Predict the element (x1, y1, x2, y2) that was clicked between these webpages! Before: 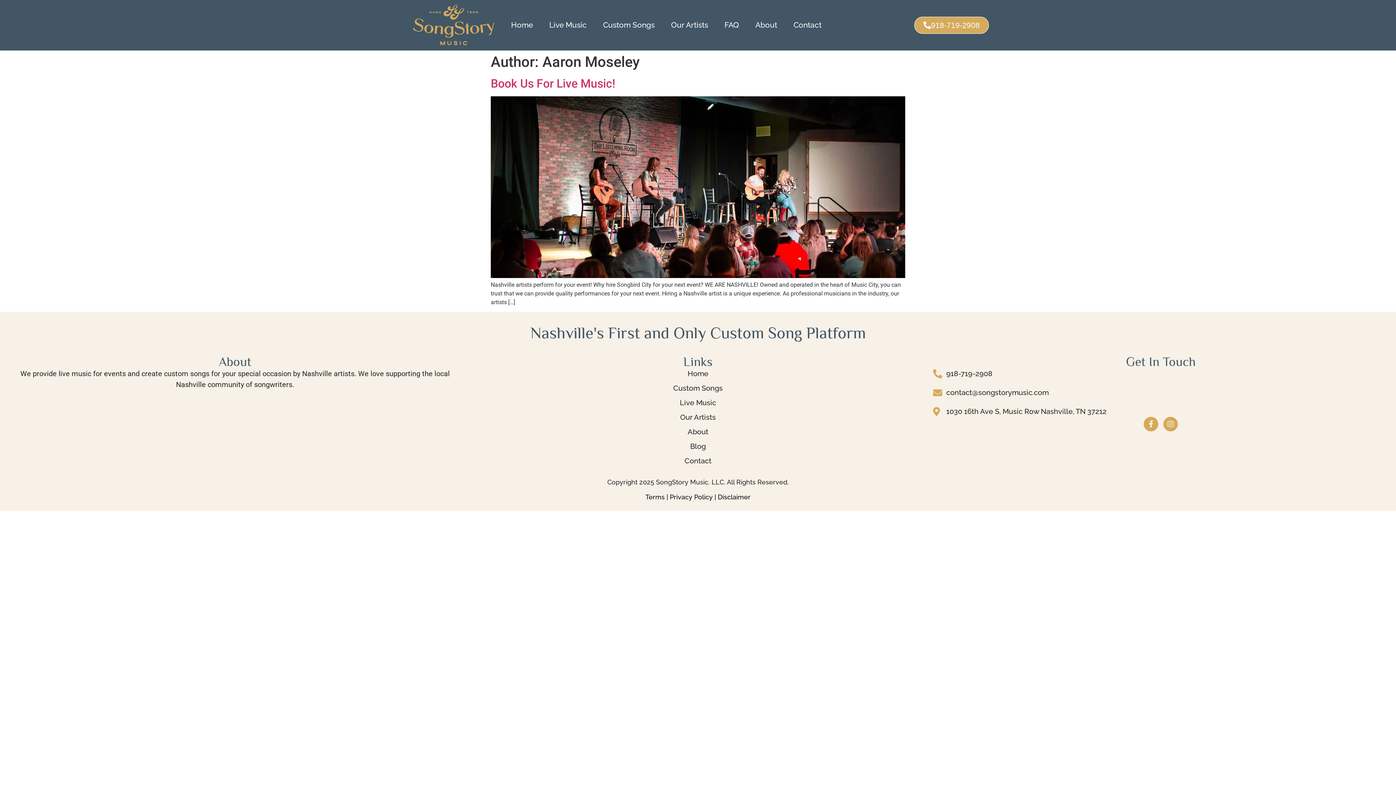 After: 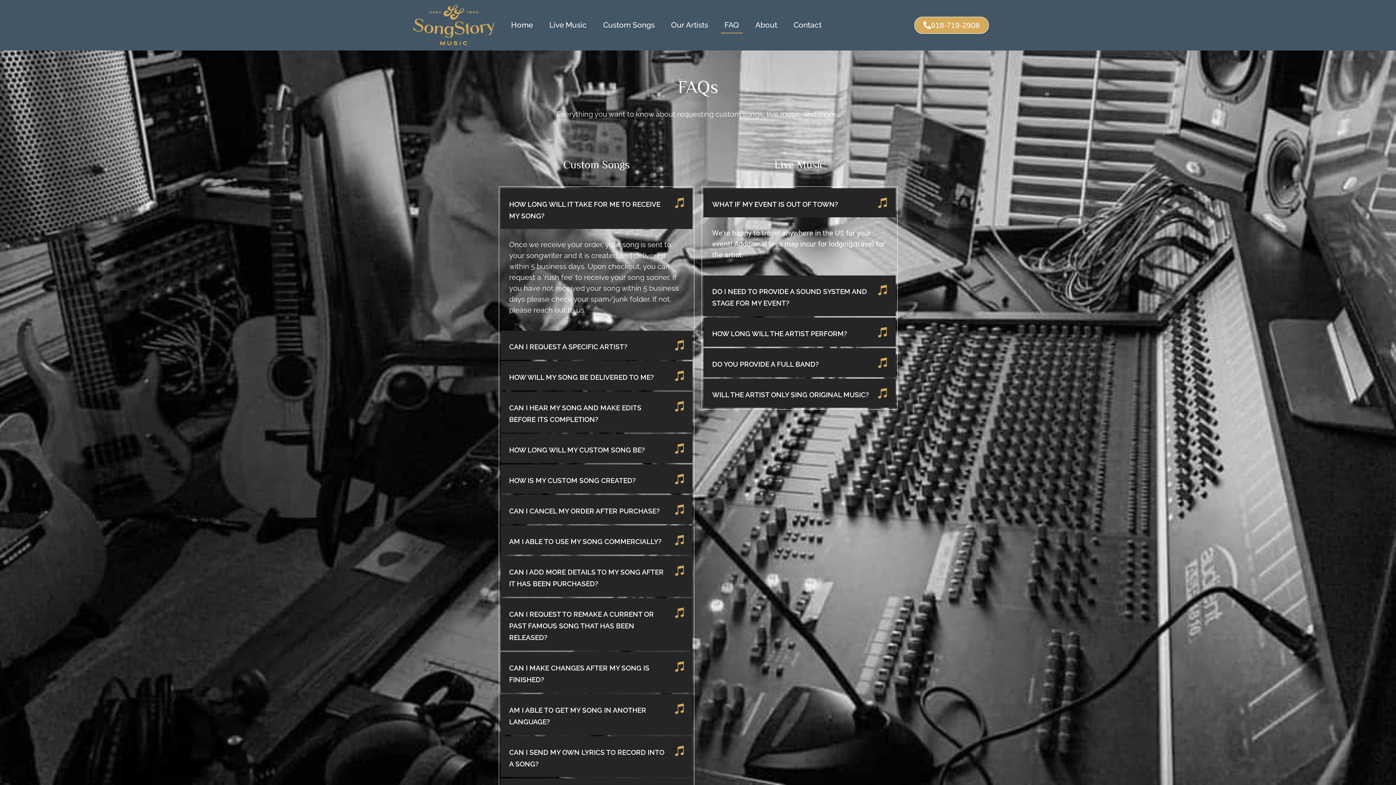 Action: bbox: (721, 16, 742, 33) label: FAQ